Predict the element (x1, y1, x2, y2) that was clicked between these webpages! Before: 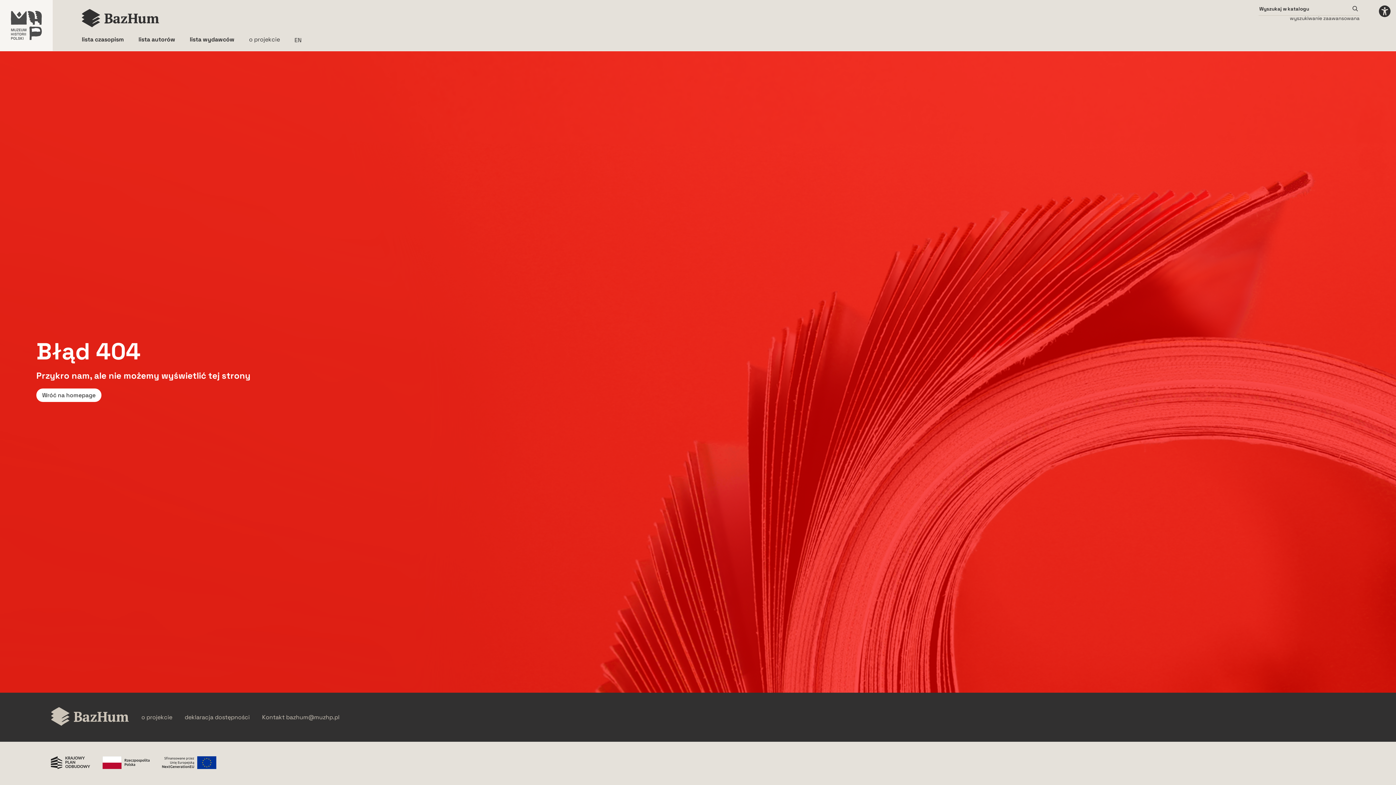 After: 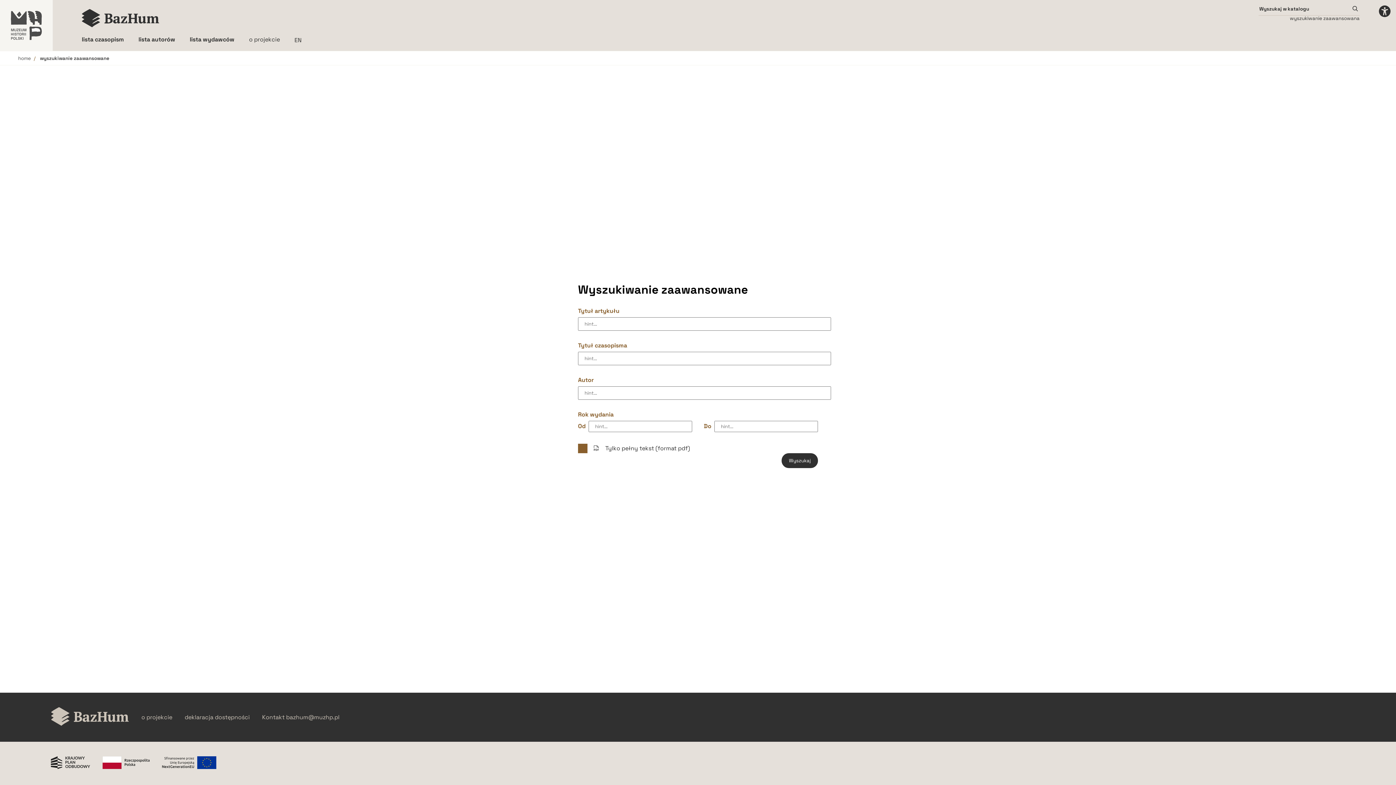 Action: bbox: (1290, 15, 1360, 21) label: Wyszukiwanie zaawansowane